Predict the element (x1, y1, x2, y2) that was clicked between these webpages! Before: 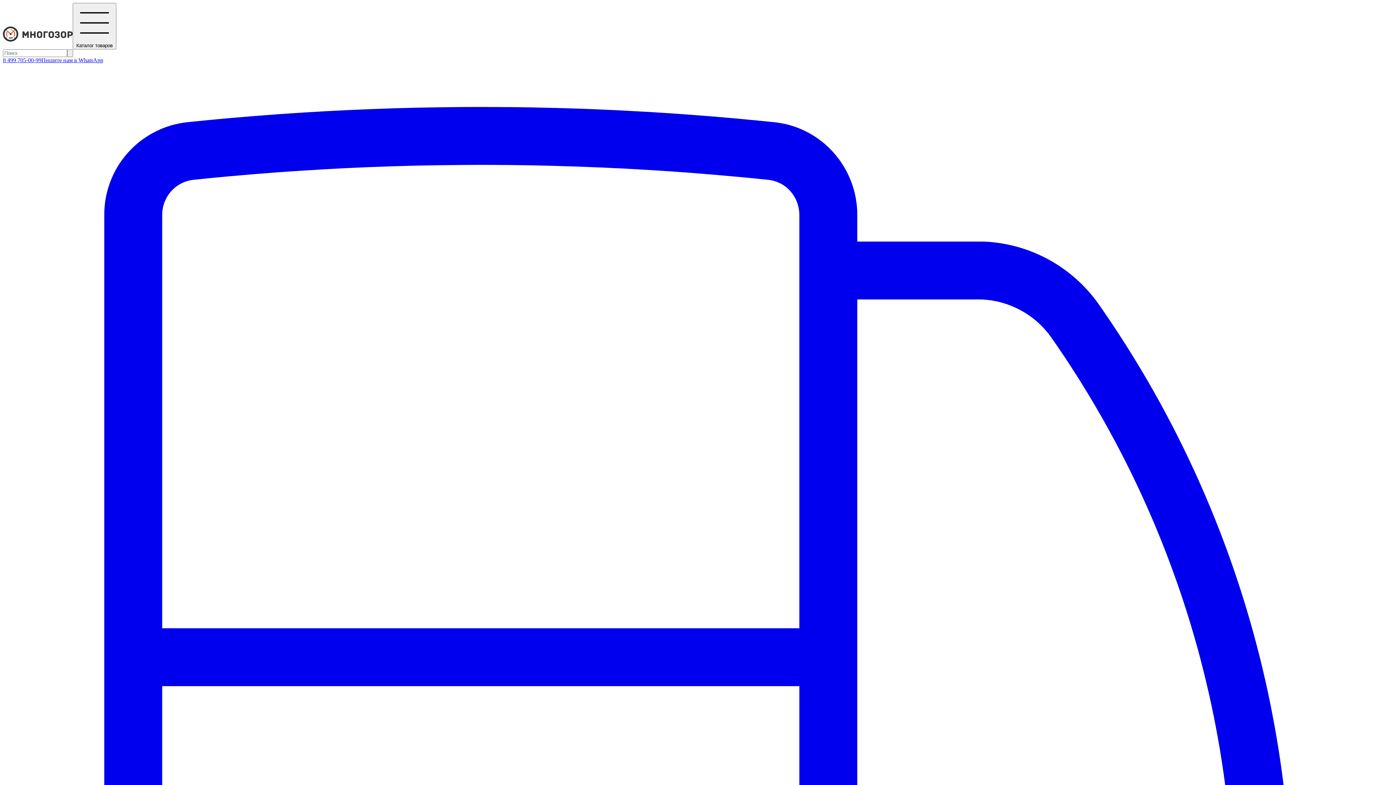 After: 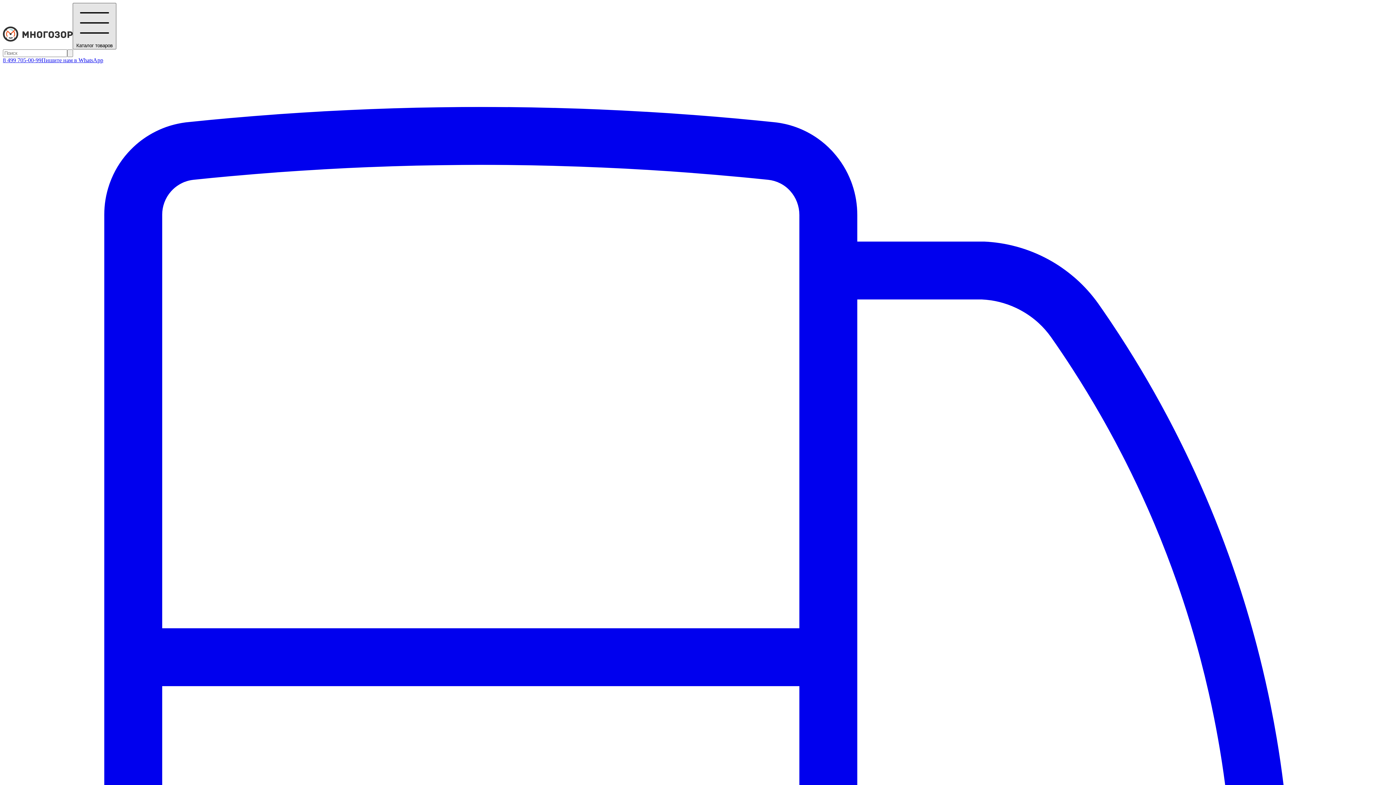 Action: label:  Каталог товаров bbox: (72, 2, 116, 49)